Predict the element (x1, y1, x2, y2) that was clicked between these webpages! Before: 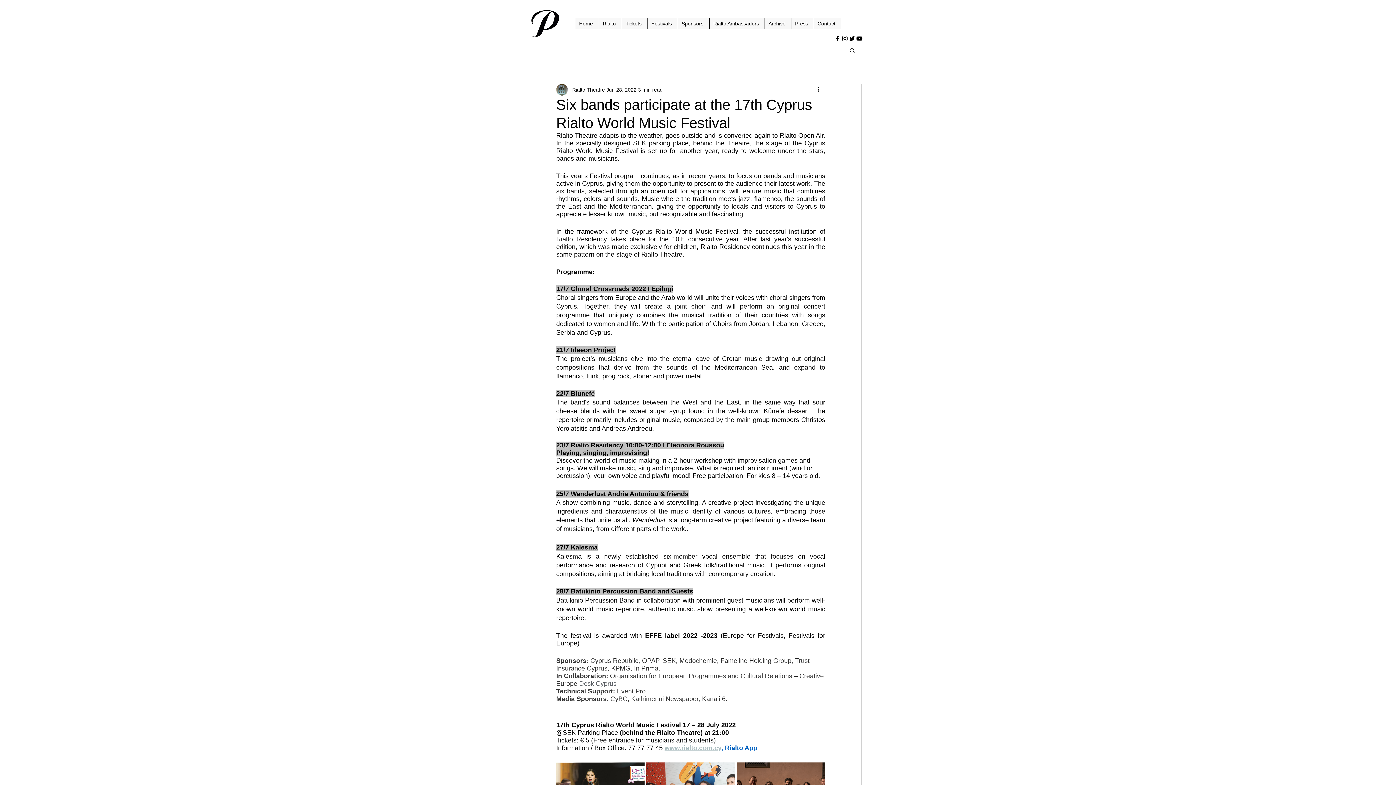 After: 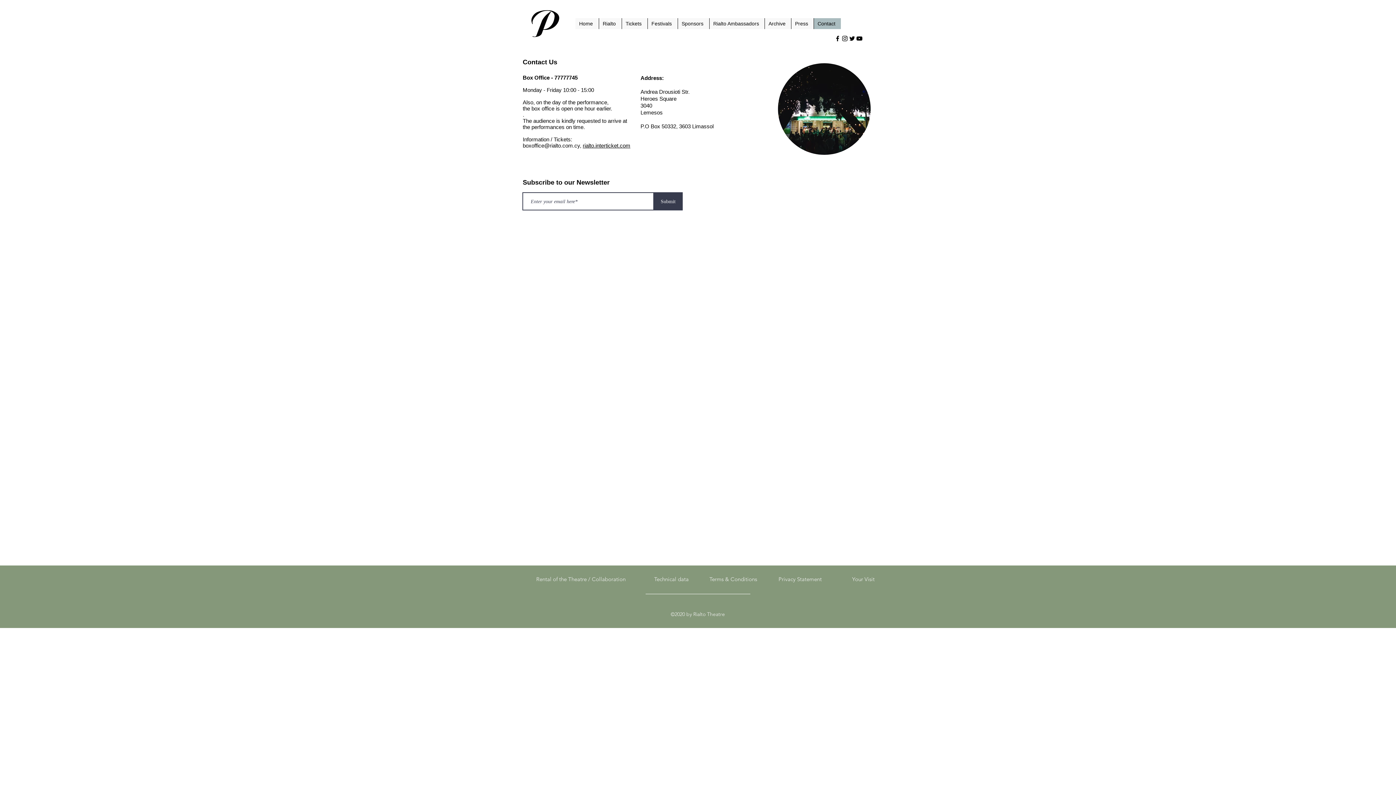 Action: label: Contact bbox: (813, 18, 841, 29)